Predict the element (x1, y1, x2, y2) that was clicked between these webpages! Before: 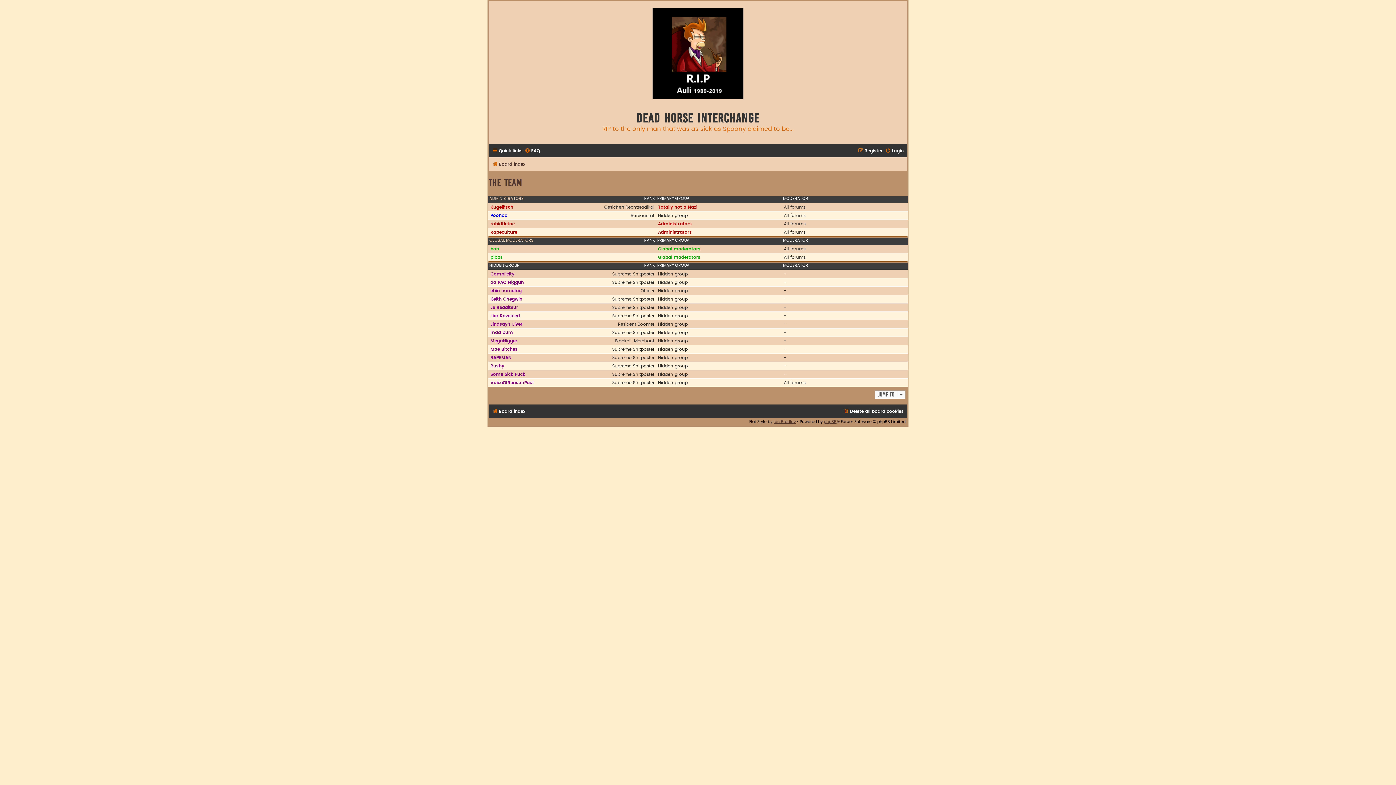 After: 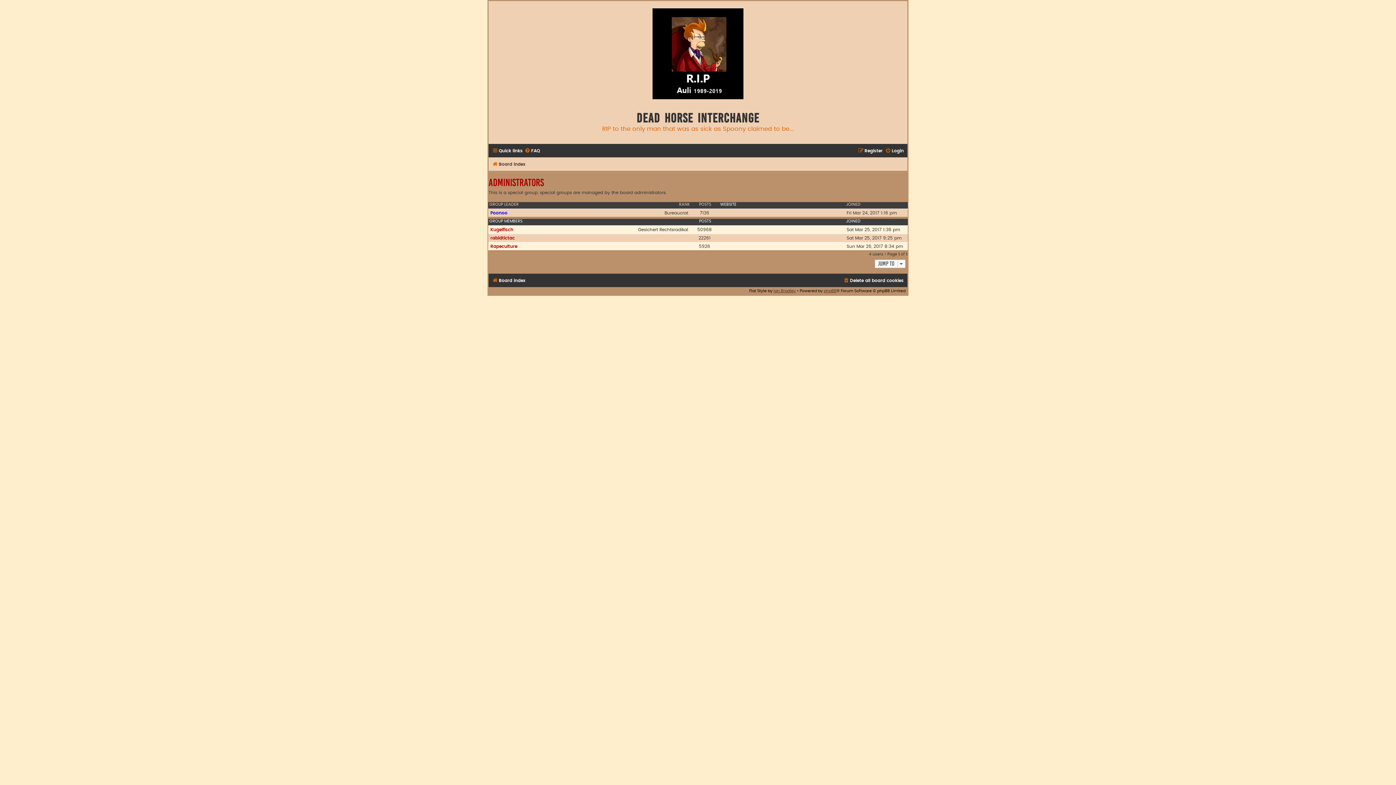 Action: label: Administrators bbox: (658, 230, 692, 234)